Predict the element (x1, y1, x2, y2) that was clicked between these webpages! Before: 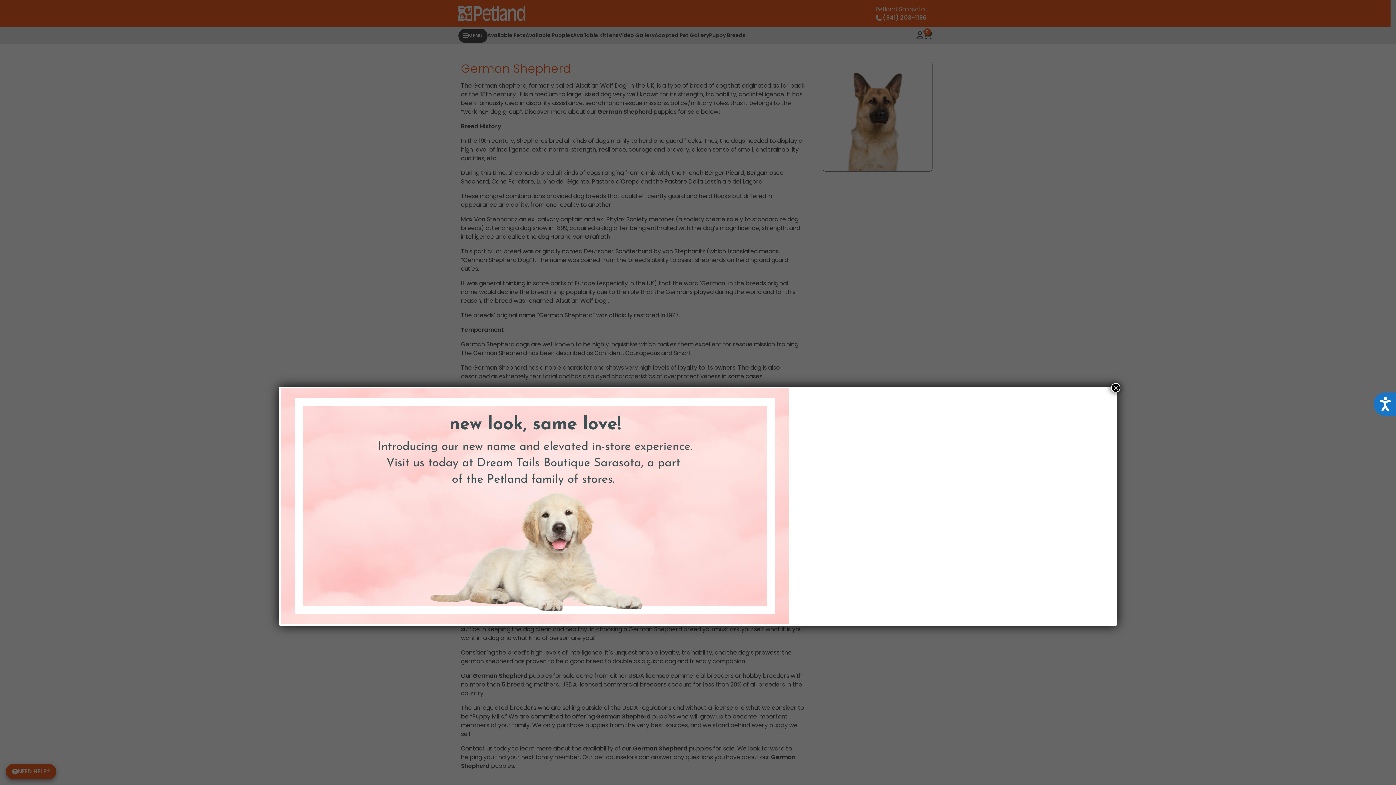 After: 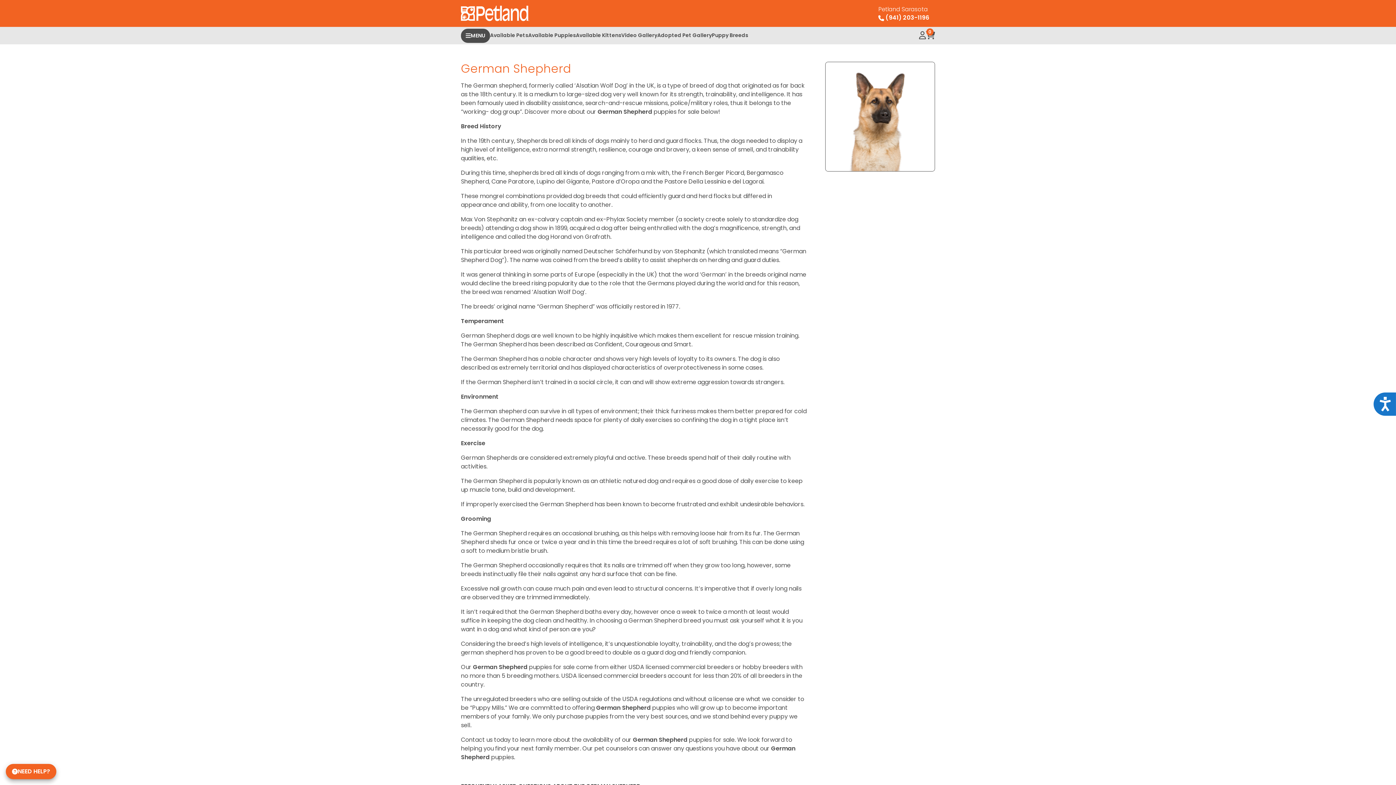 Action: bbox: (1111, 383, 1120, 392) label: Close